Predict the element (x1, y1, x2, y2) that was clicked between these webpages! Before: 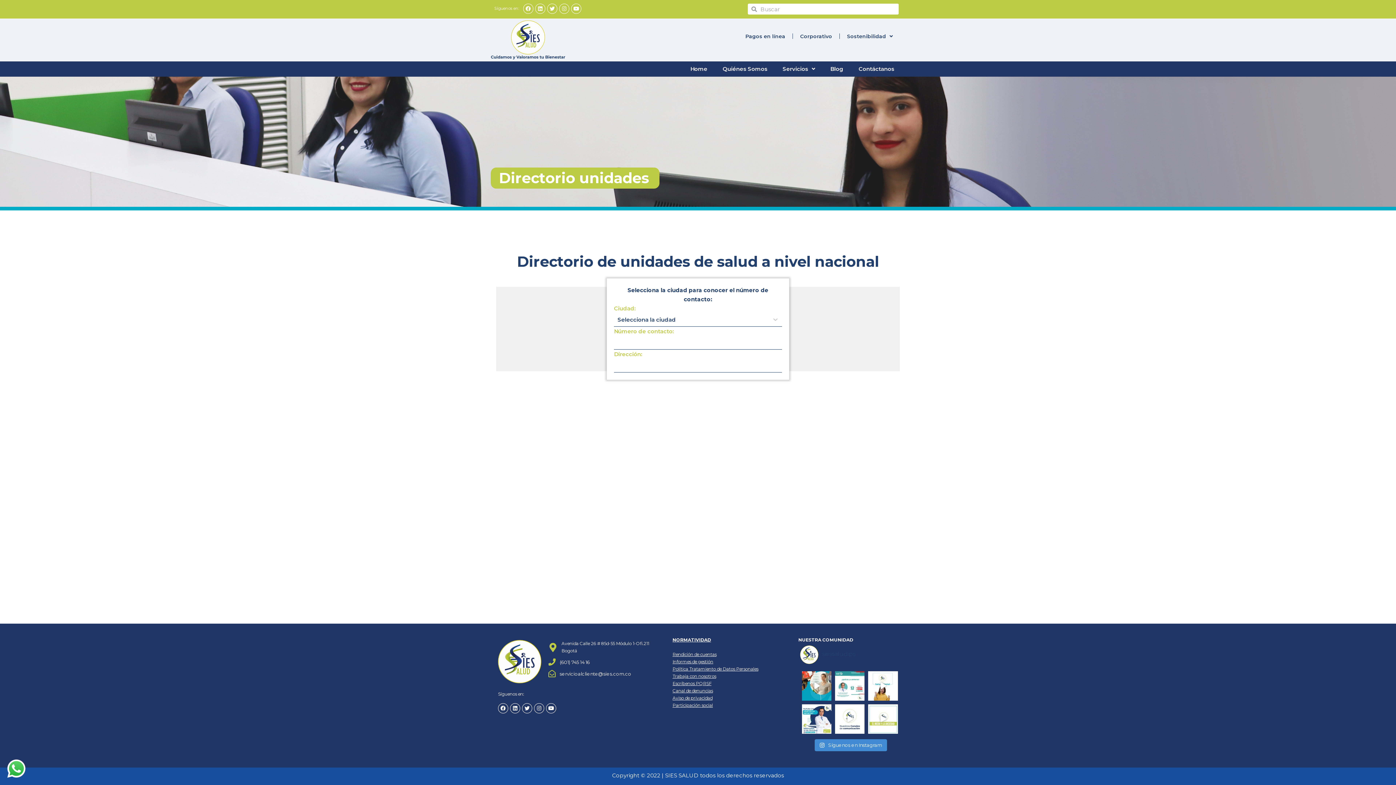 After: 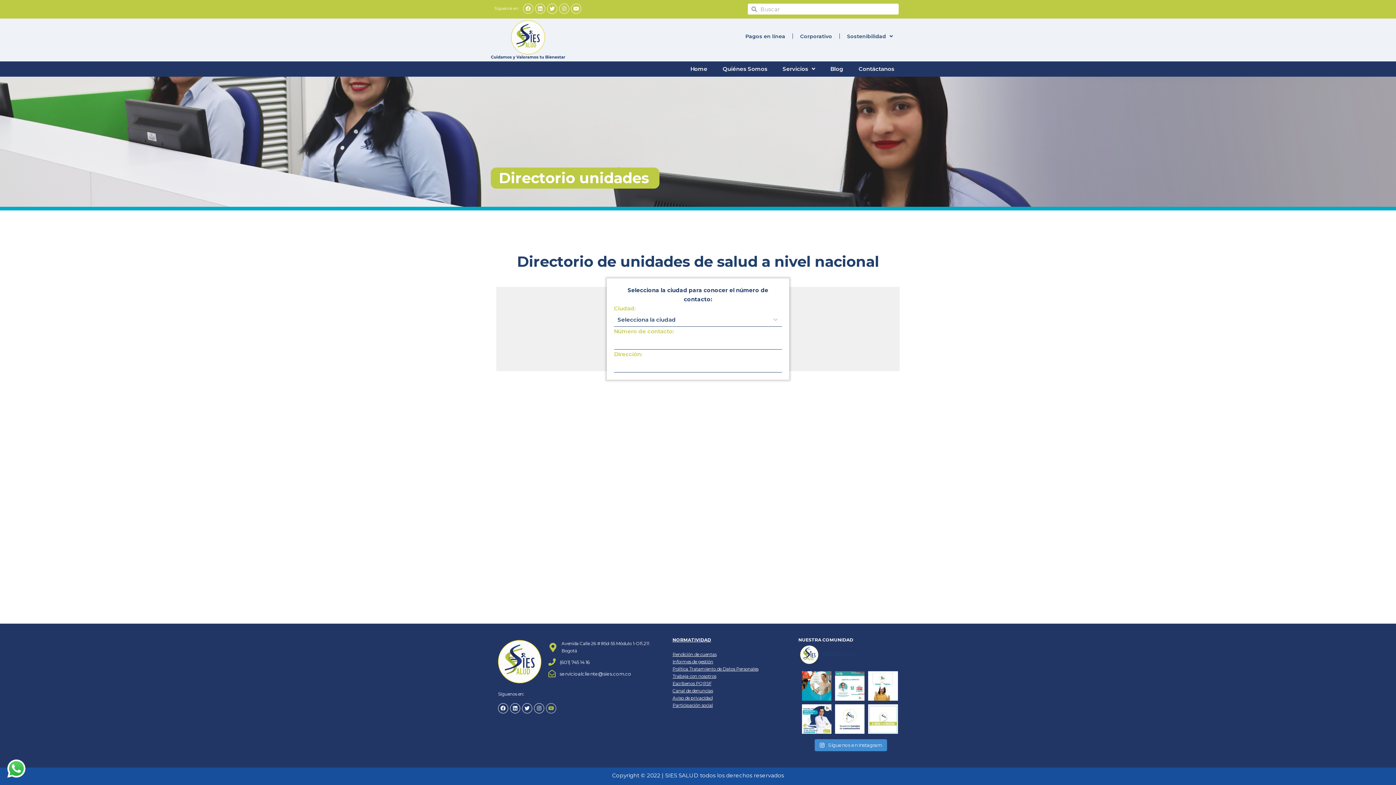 Action: label: Youtube bbox: (546, 703, 556, 713)